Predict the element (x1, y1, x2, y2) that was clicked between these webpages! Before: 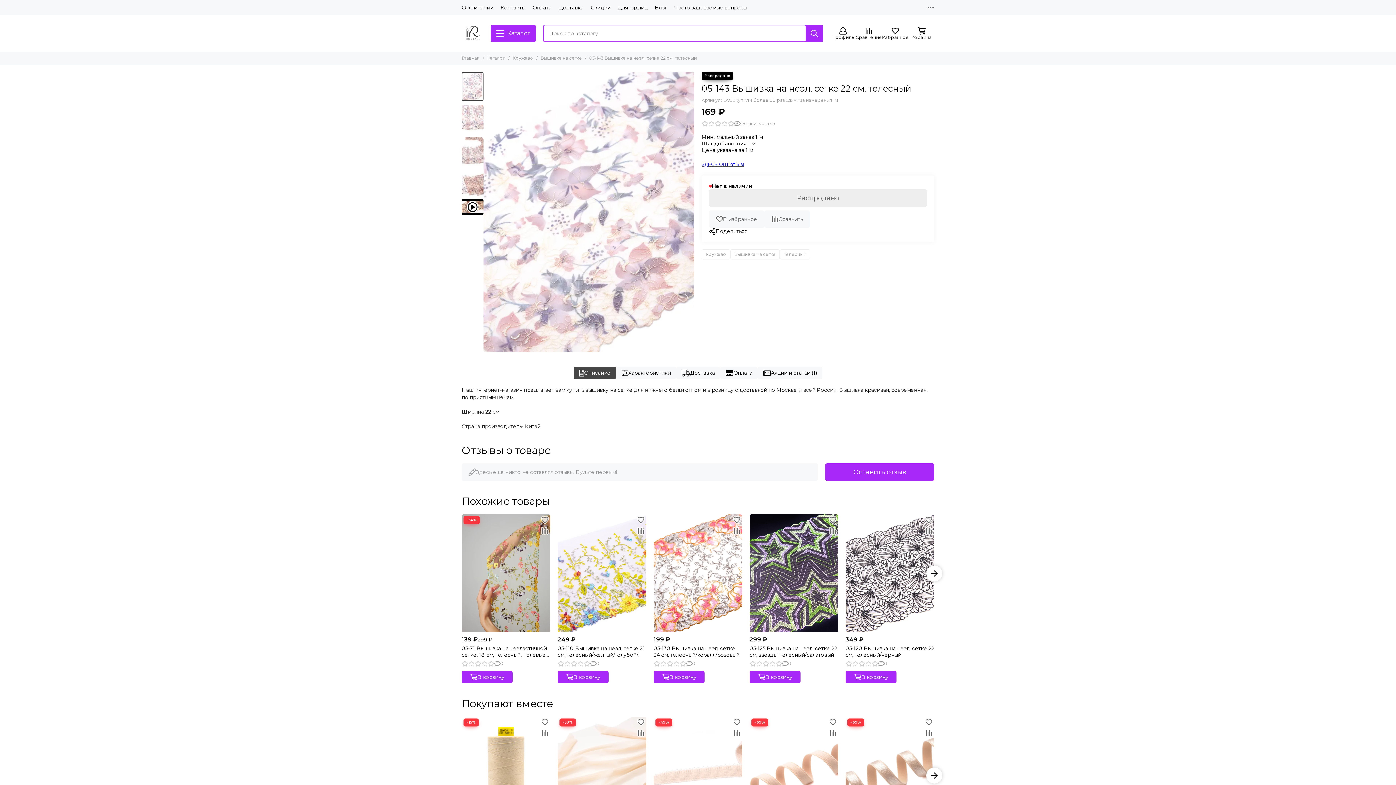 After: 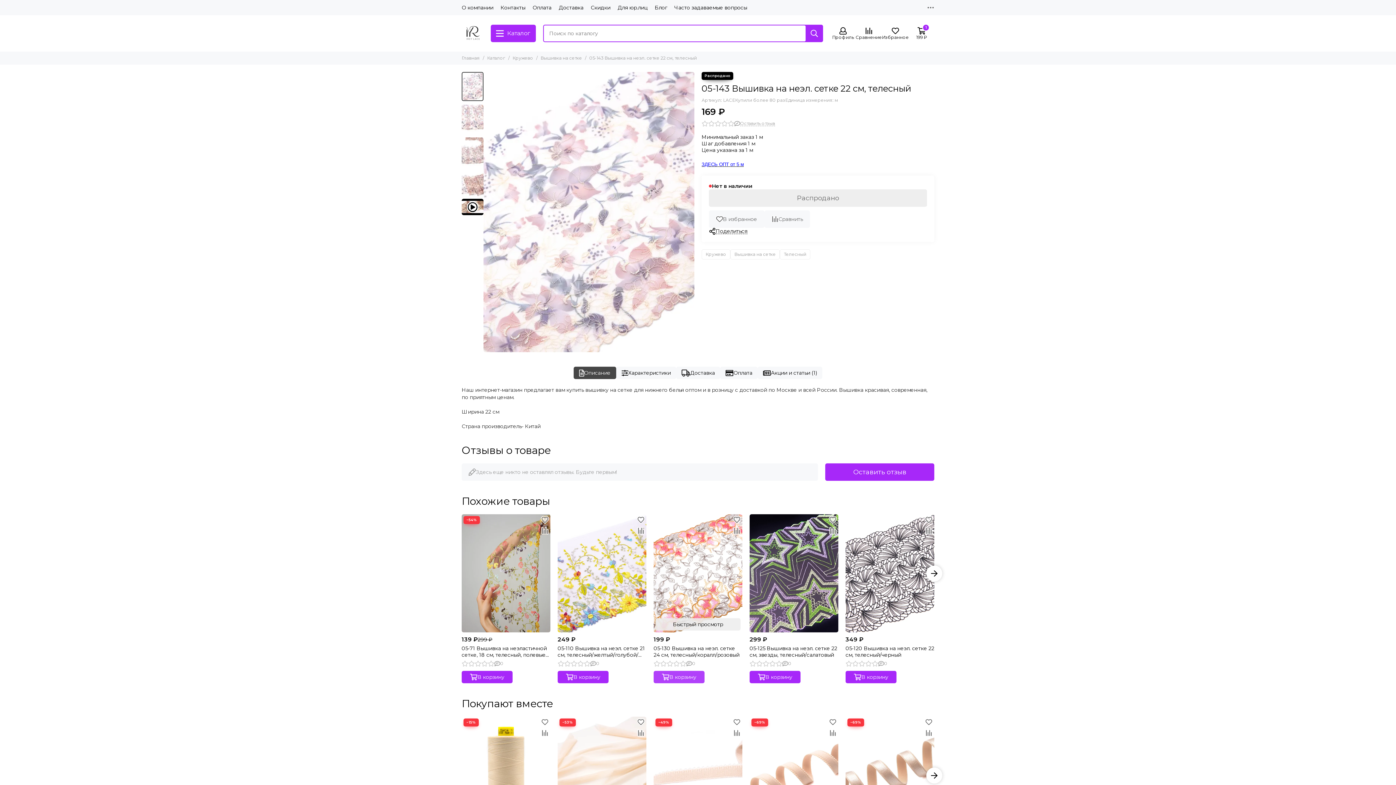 Action: label: В корзину bbox: (653, 671, 704, 683)